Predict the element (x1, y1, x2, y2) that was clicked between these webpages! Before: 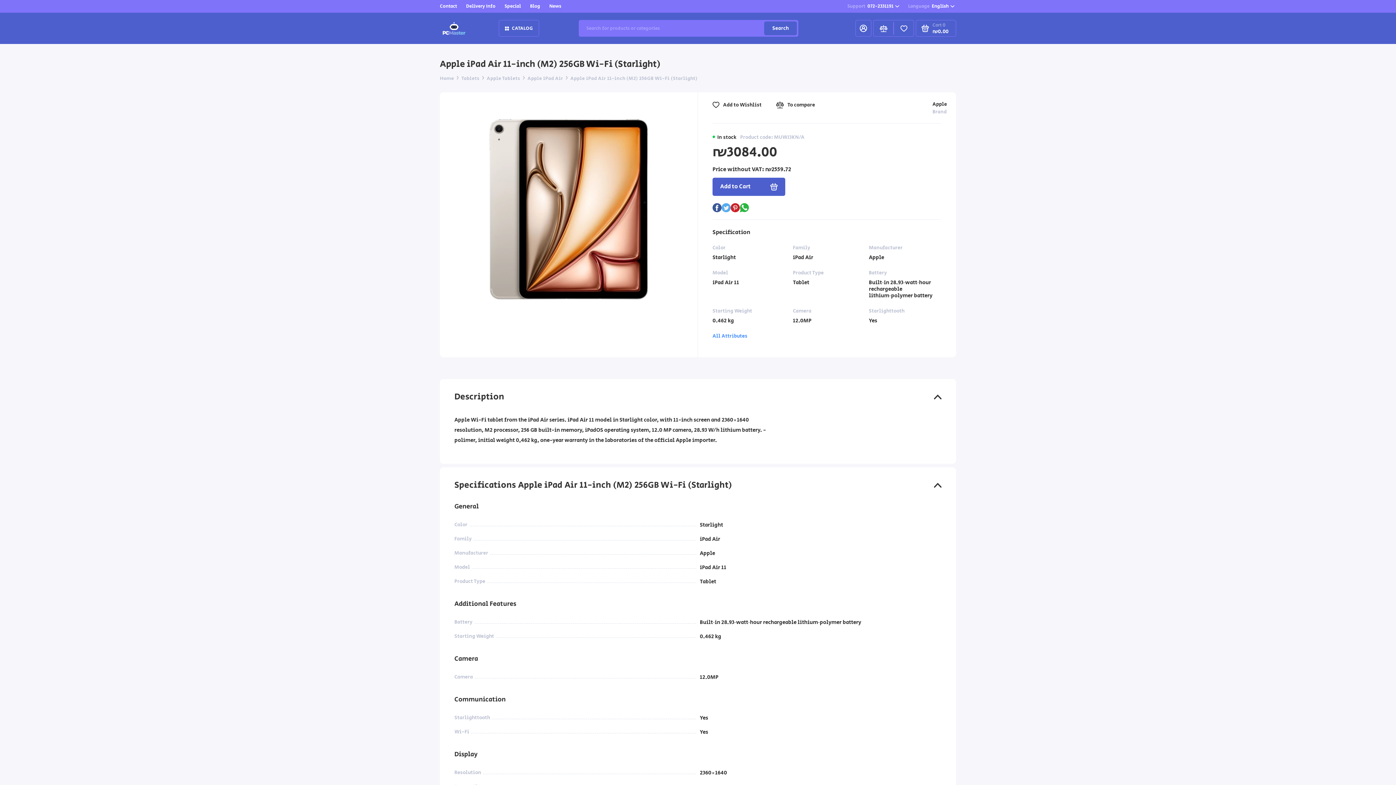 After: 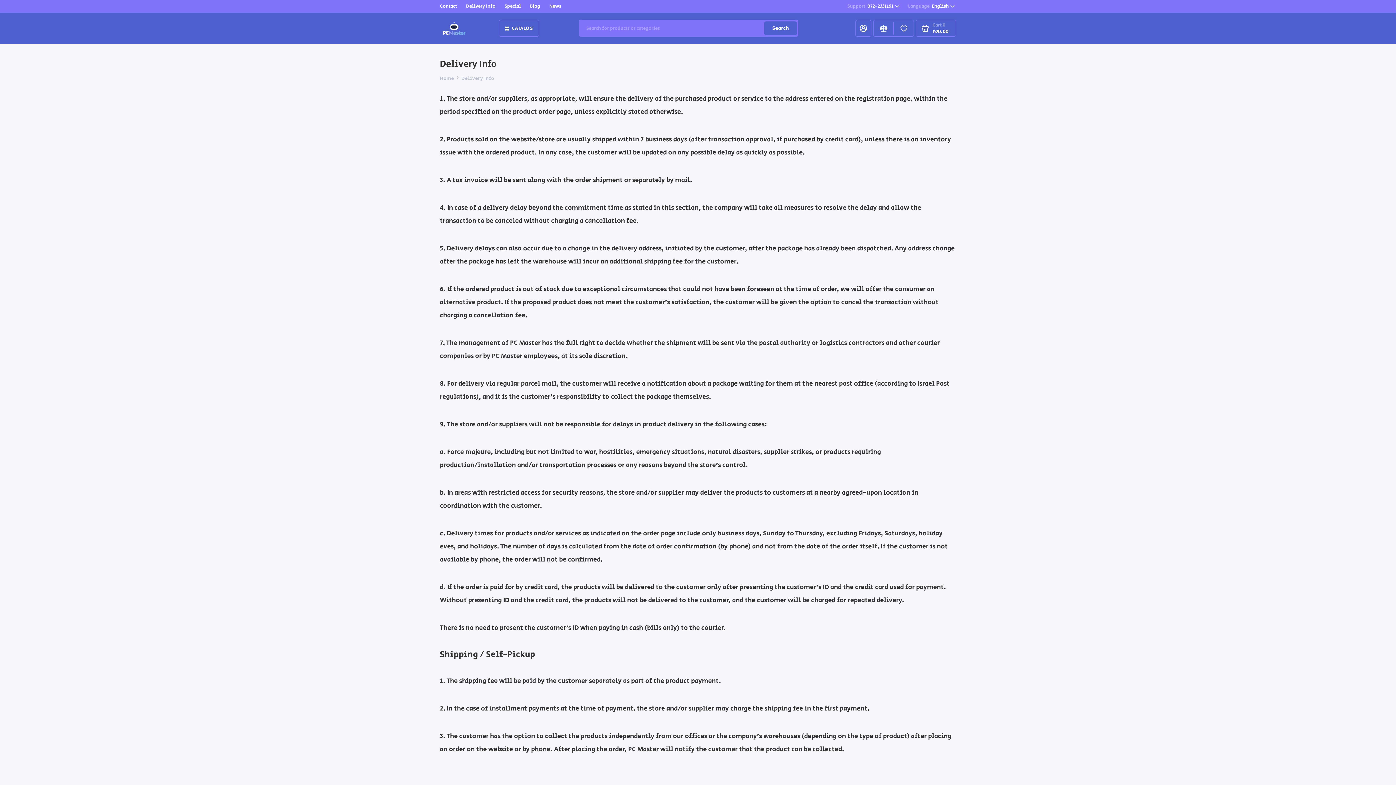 Action: bbox: (466, 0, 495, 12) label: Delivery Info